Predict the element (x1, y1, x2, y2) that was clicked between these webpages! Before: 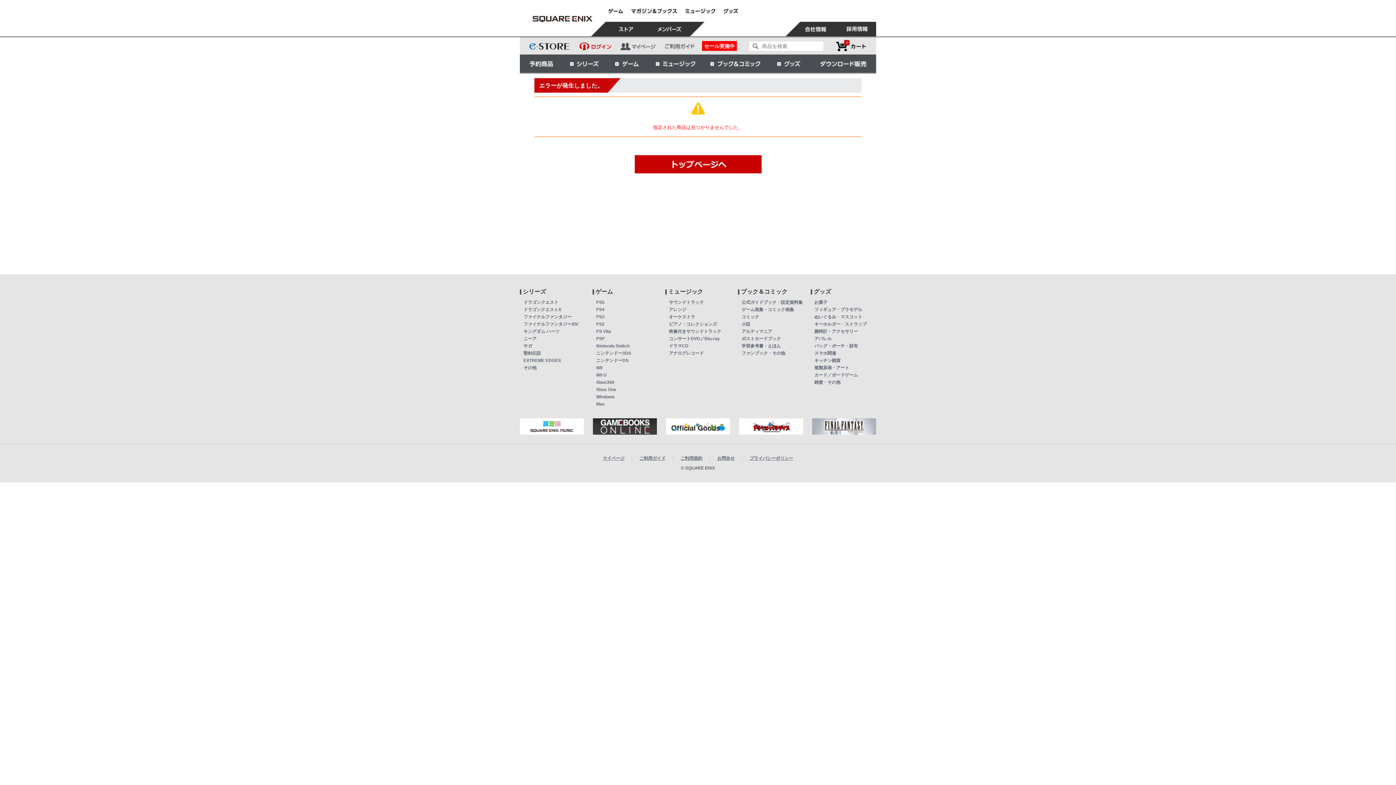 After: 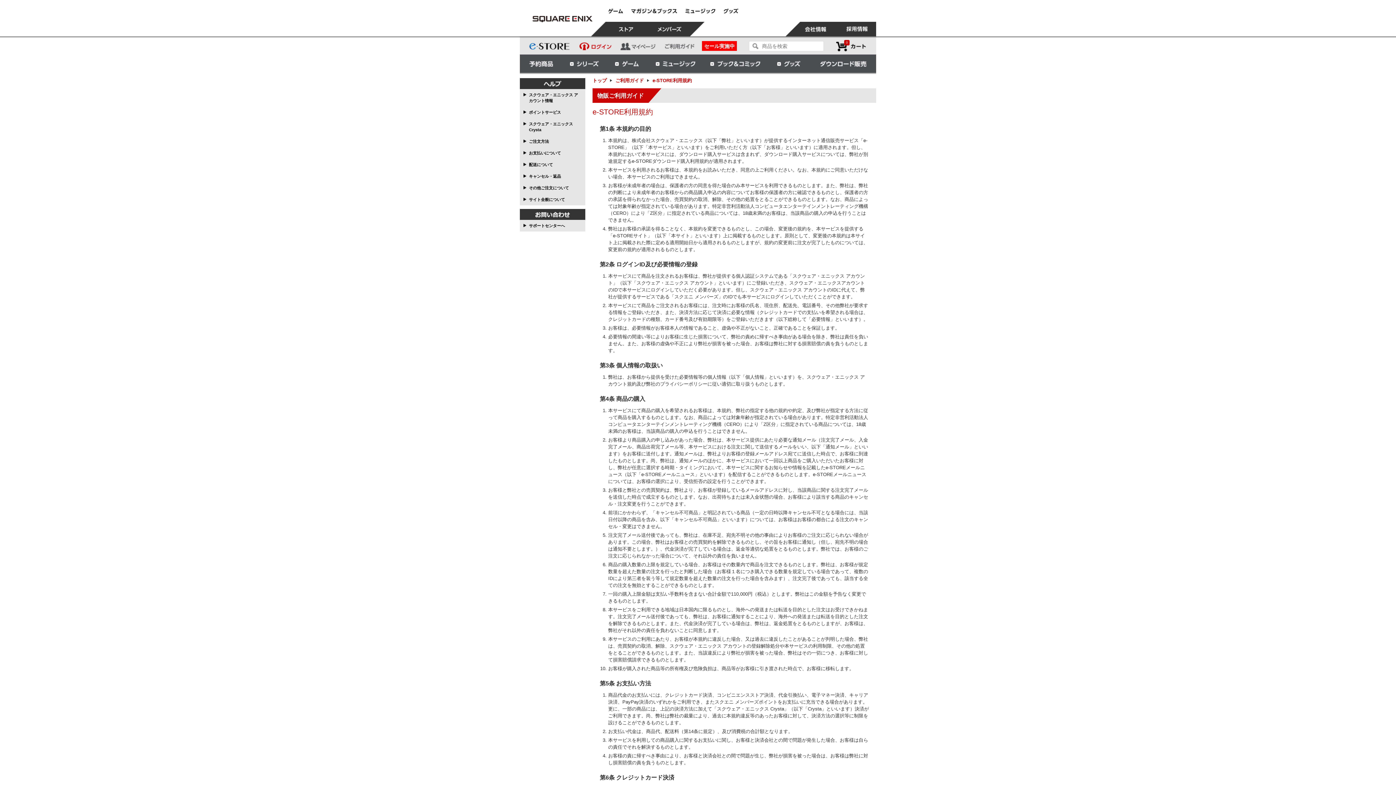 Action: label: ご利用規約 bbox: (680, 456, 702, 461)